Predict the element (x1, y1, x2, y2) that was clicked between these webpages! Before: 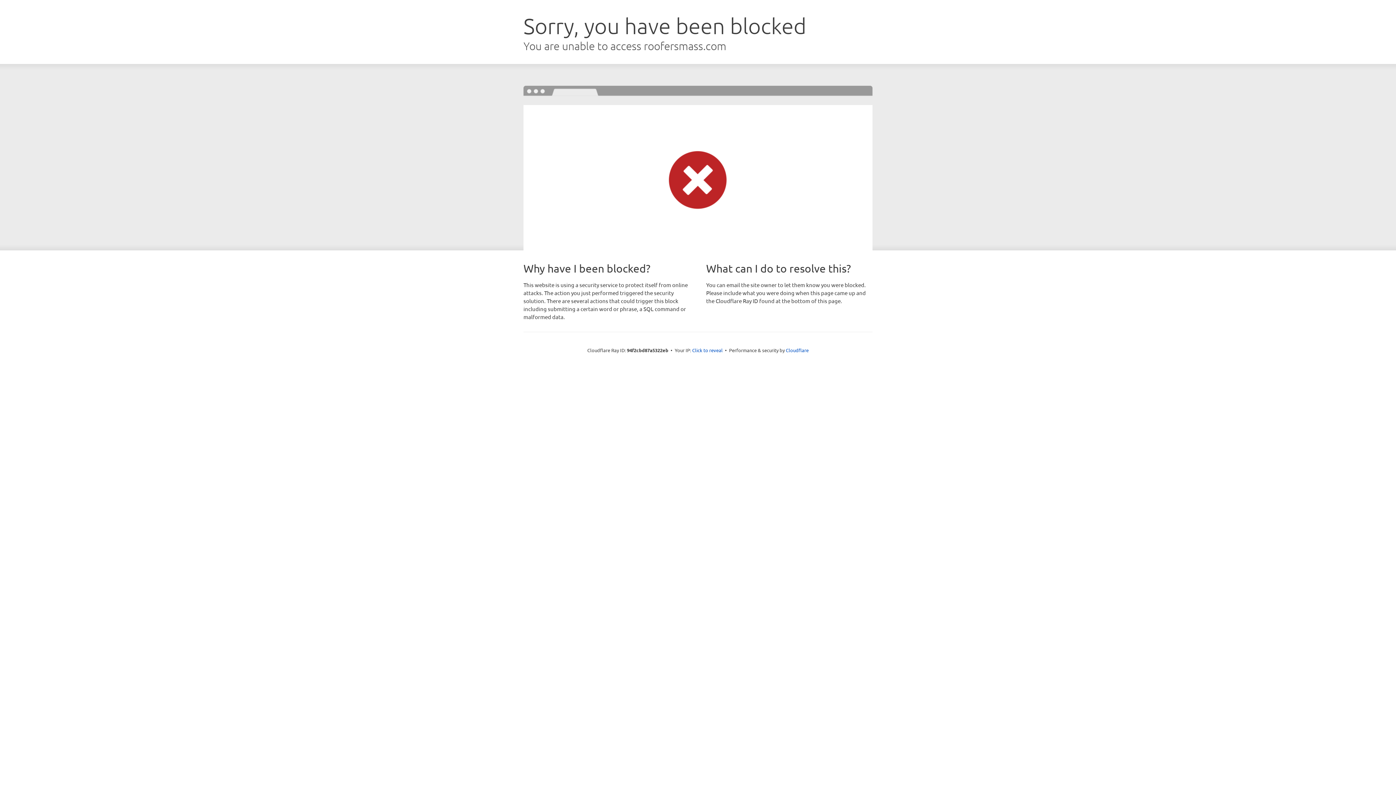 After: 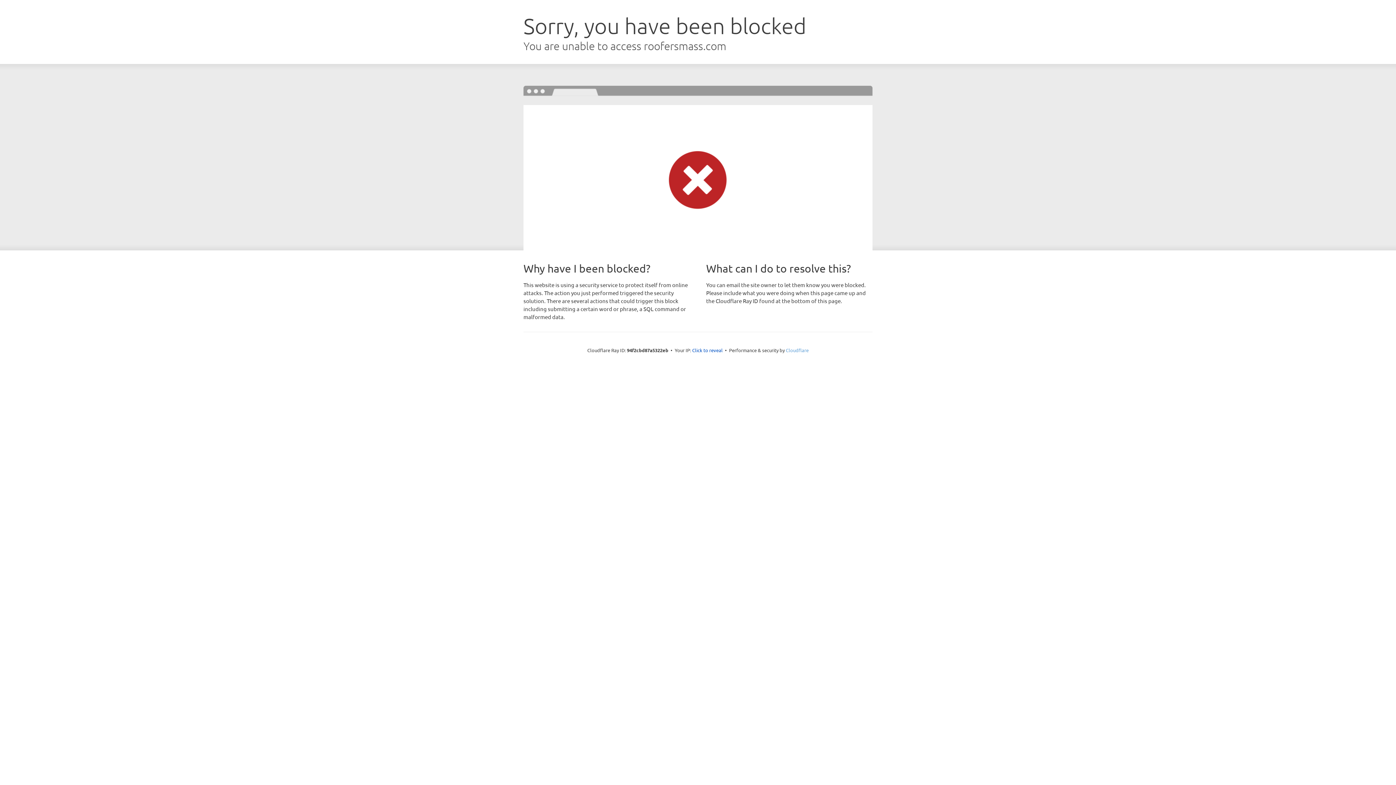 Action: bbox: (786, 347, 808, 353) label: Cloudflare